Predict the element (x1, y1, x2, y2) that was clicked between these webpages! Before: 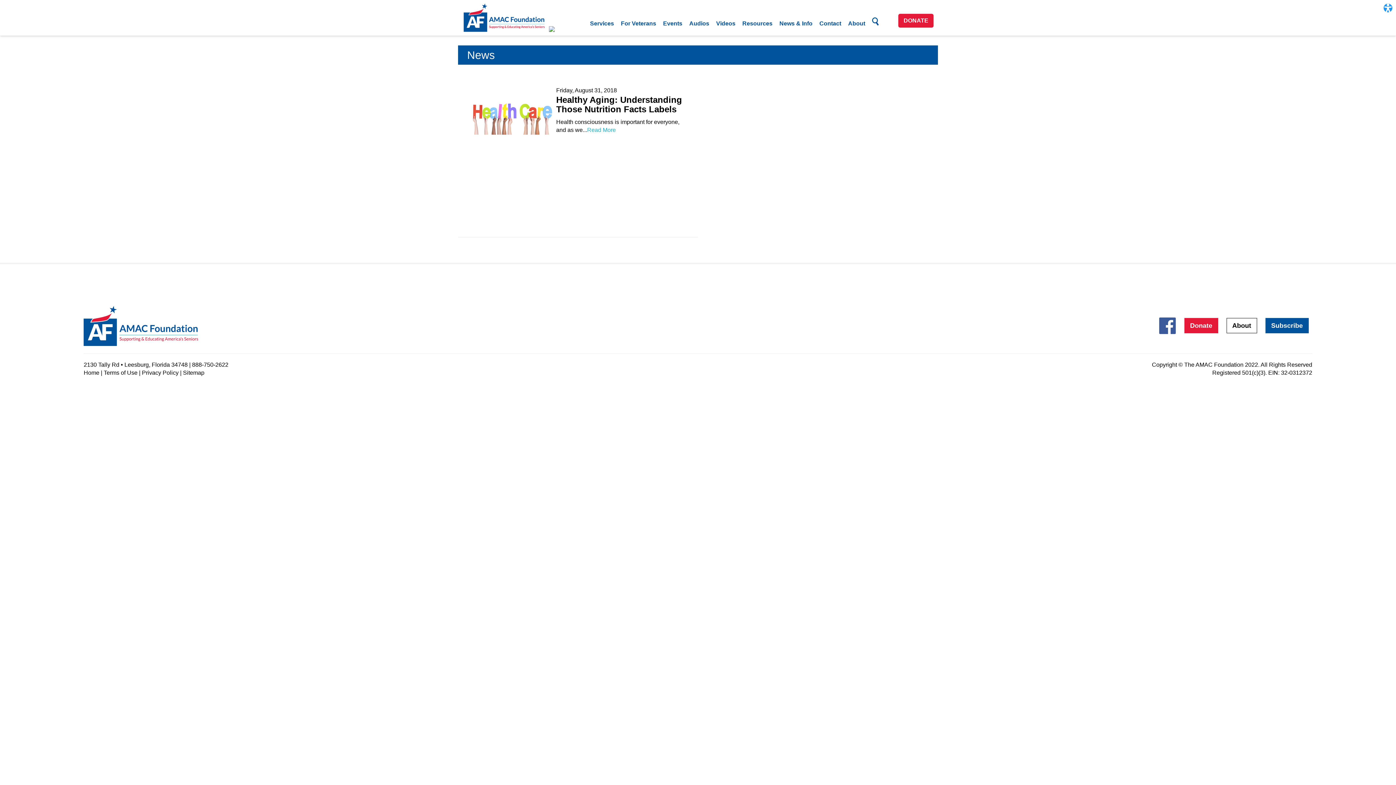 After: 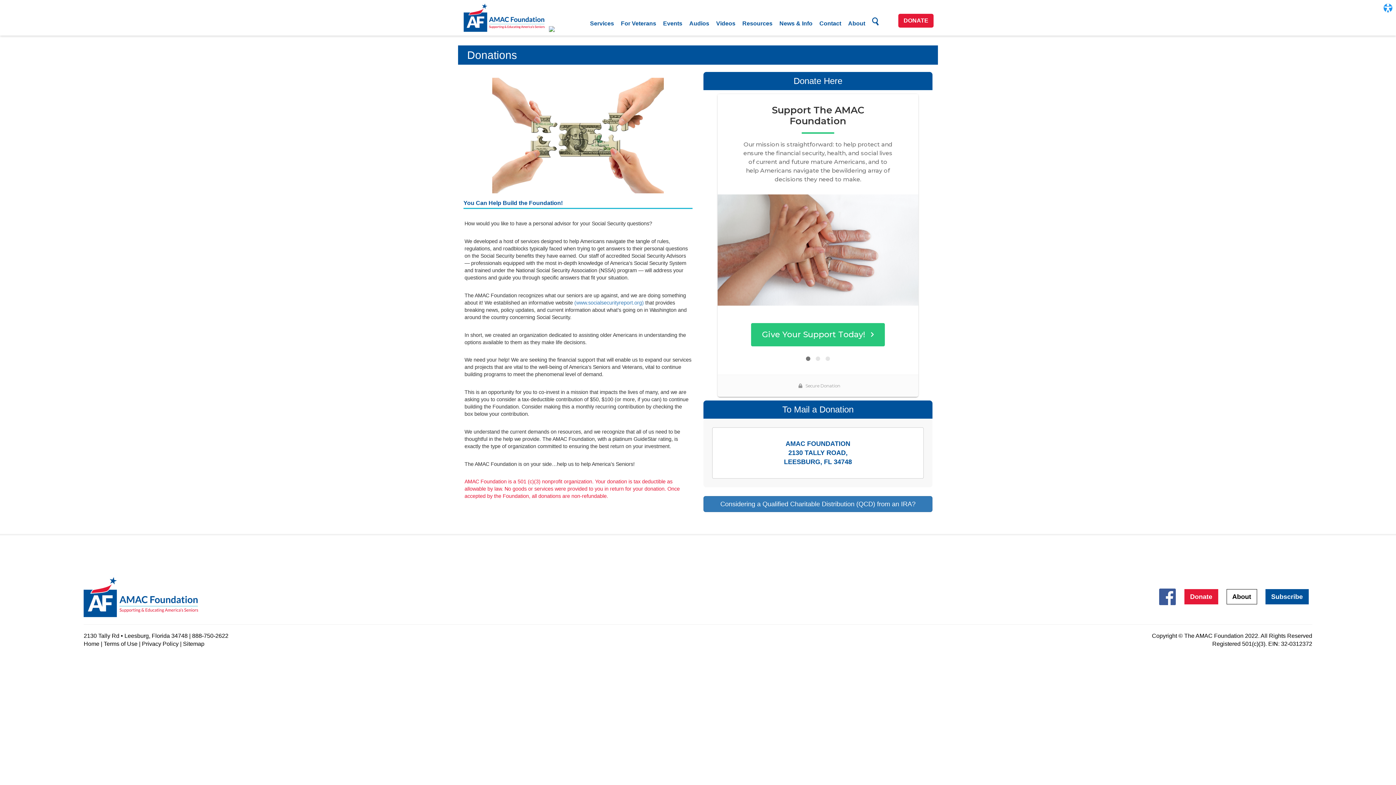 Action: bbox: (898, 13, 933, 27) label: DONATE